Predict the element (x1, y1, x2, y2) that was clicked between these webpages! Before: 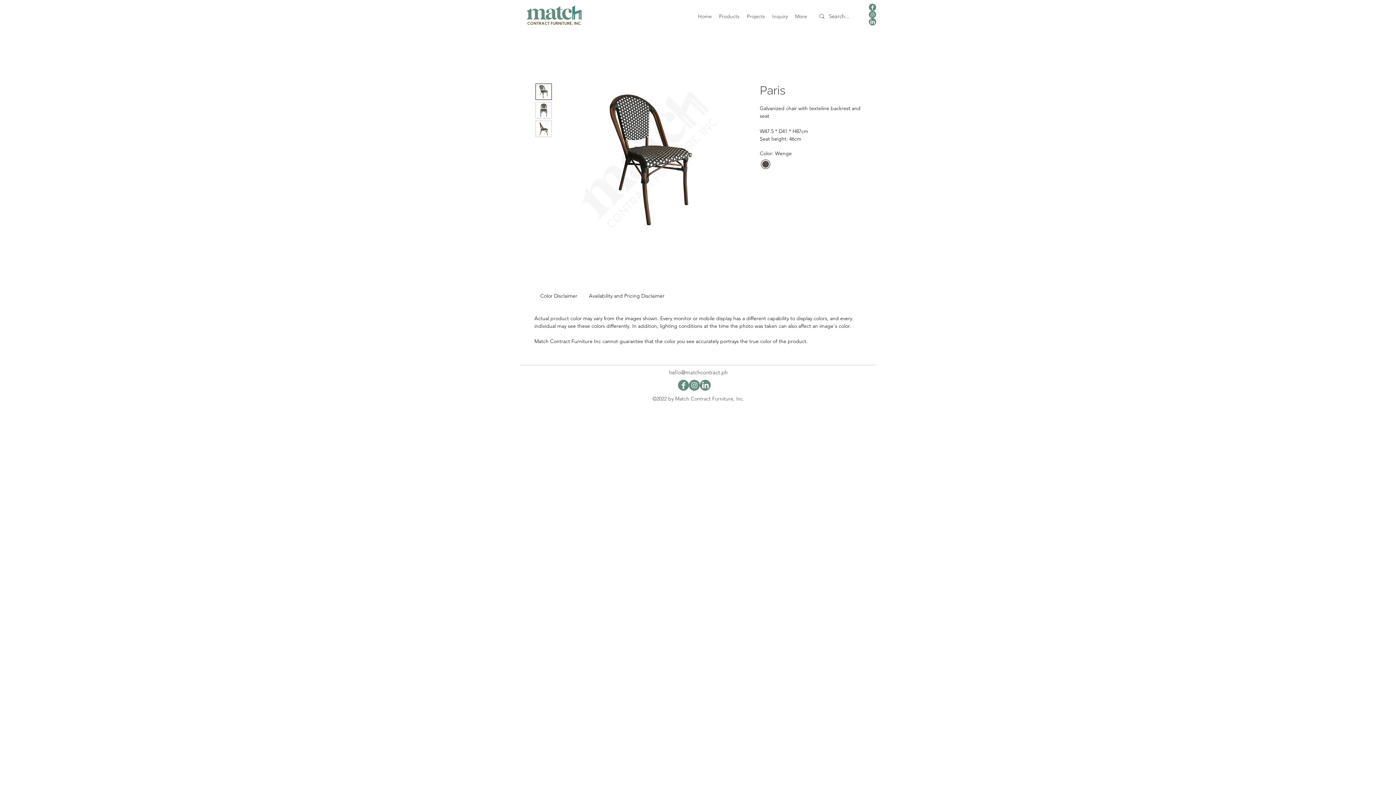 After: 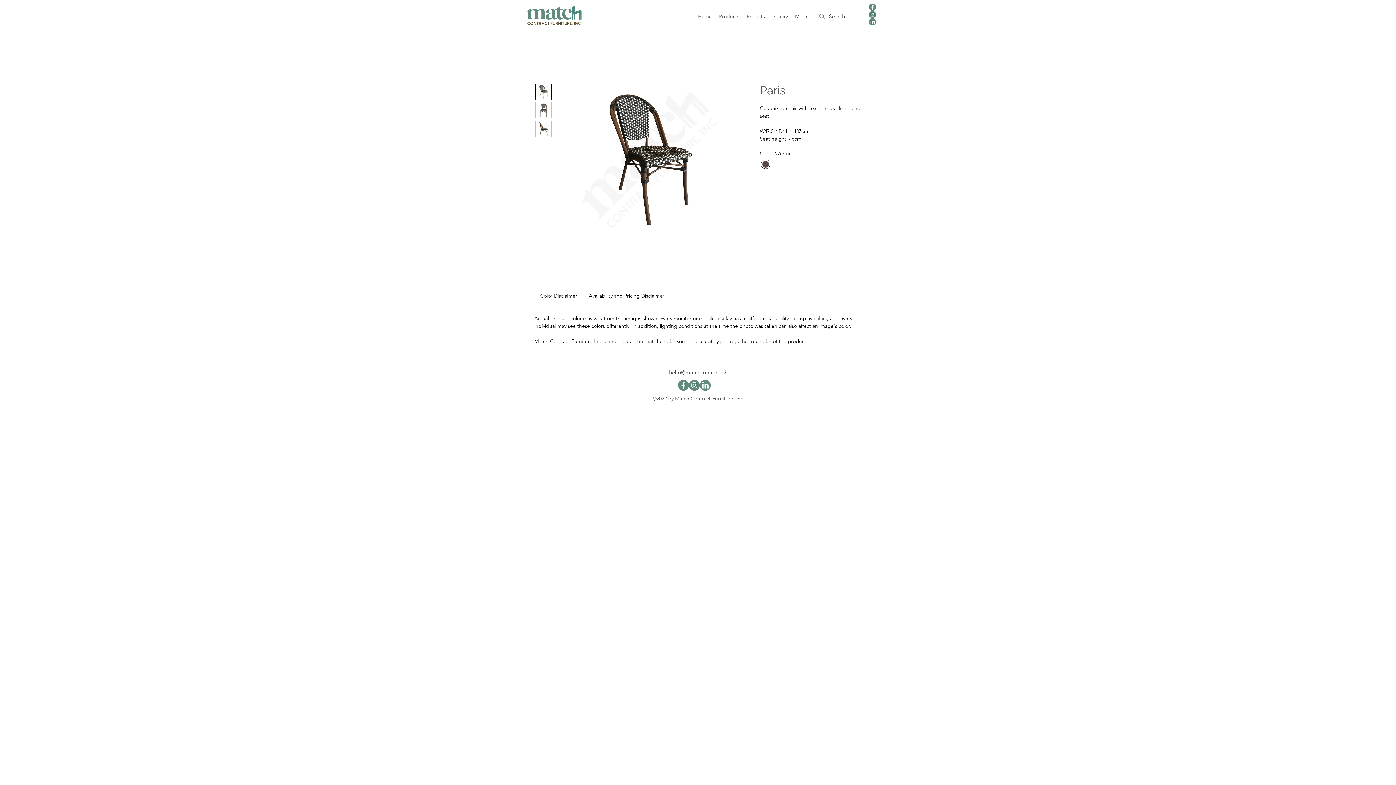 Action: label: viber_image_2024-01-09_19-48-43-661 bbox: (869, 18, 876, 25)